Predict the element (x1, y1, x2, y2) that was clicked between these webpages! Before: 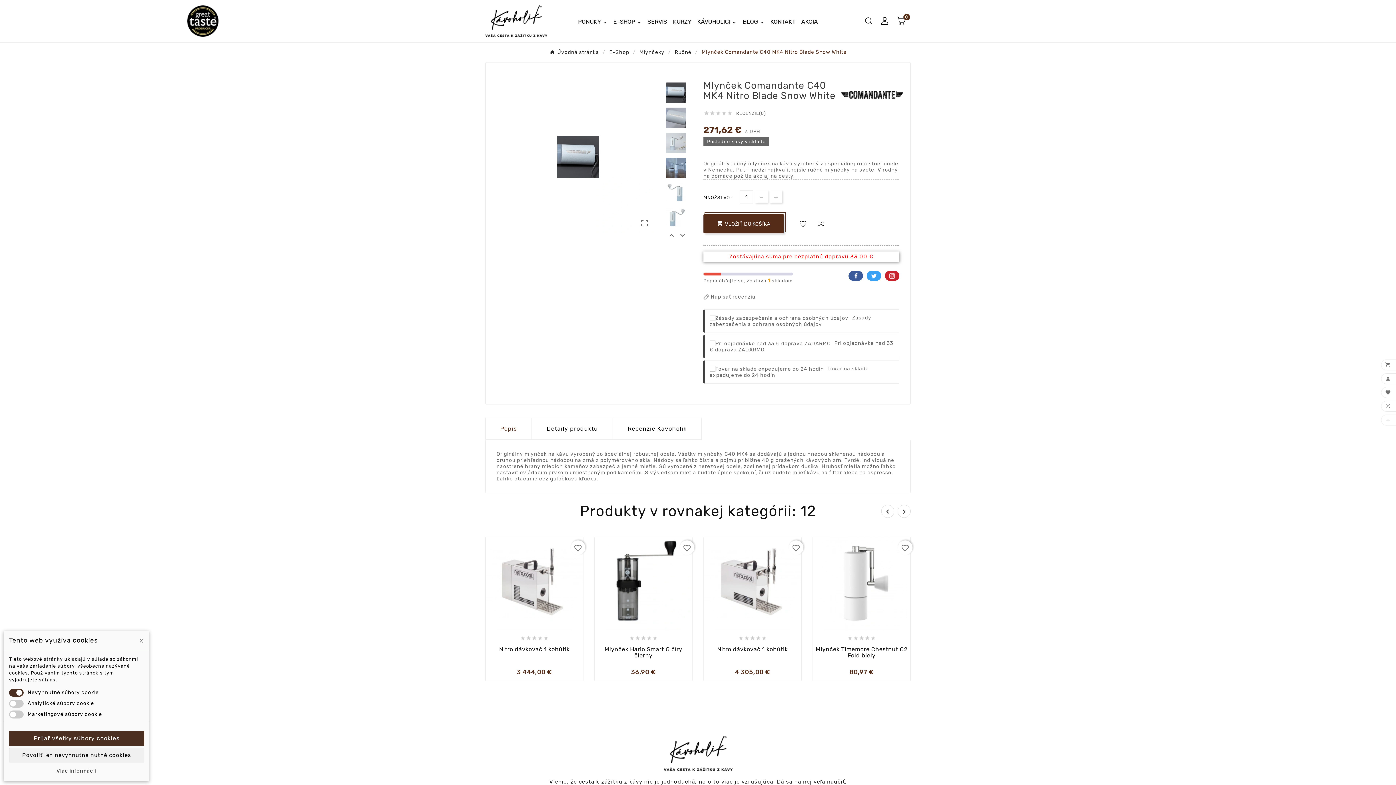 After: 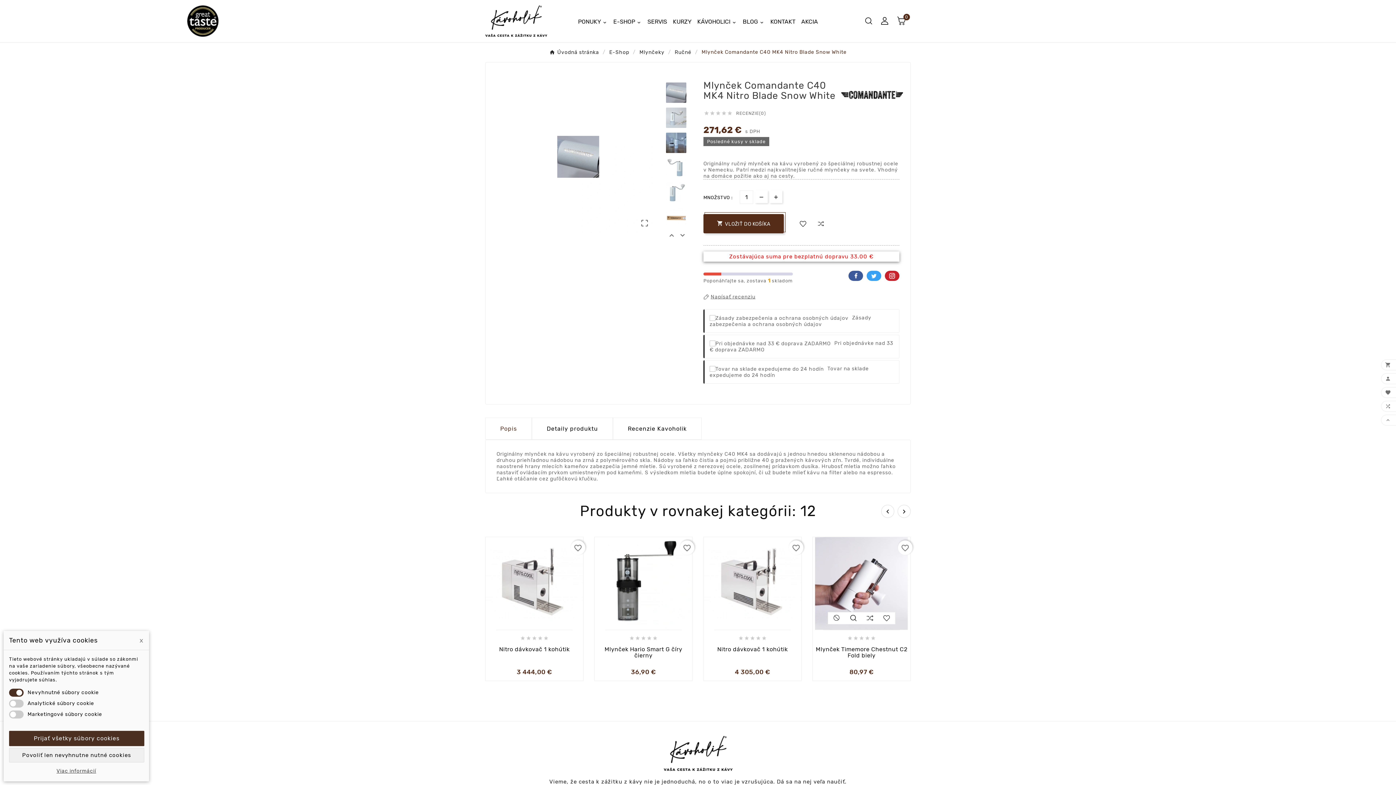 Action: bbox: (880, 601, 893, 613)